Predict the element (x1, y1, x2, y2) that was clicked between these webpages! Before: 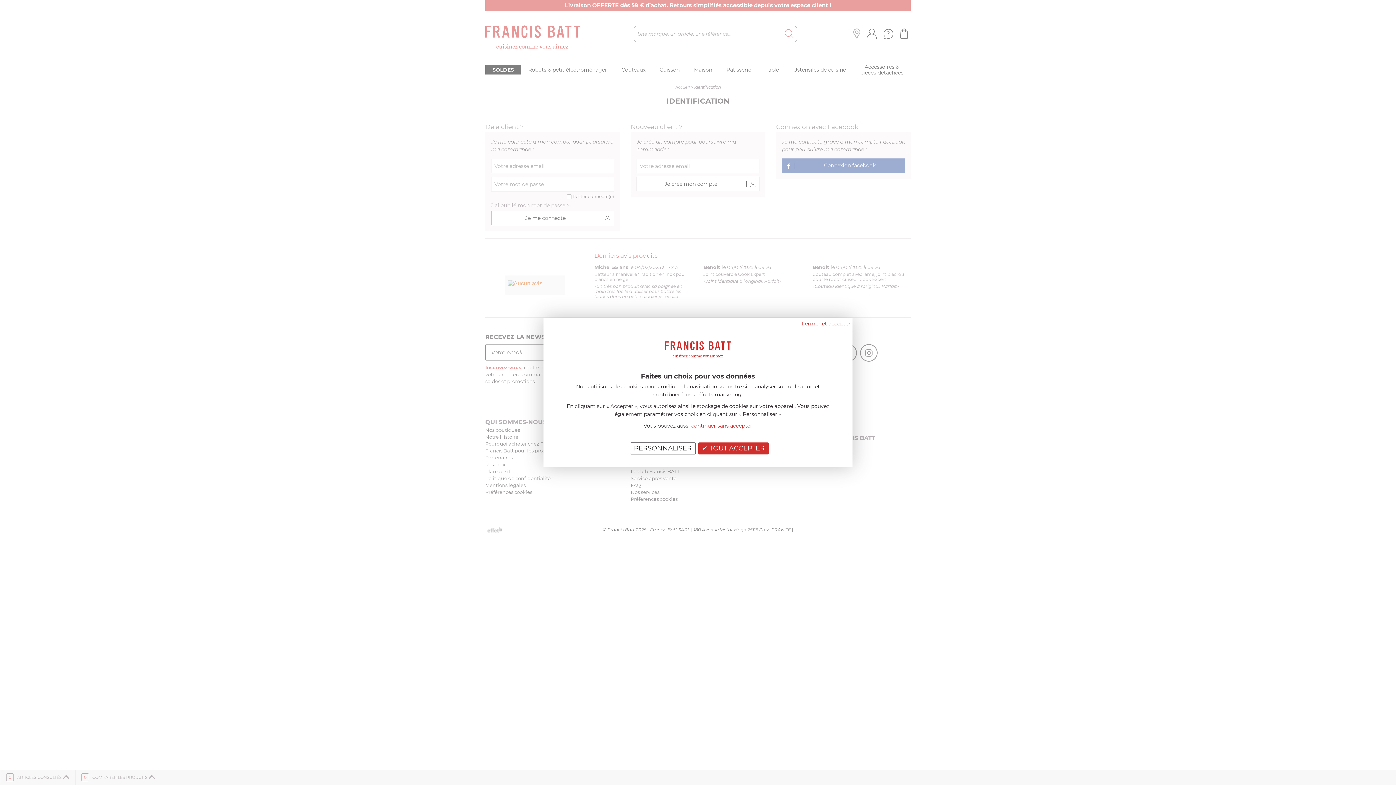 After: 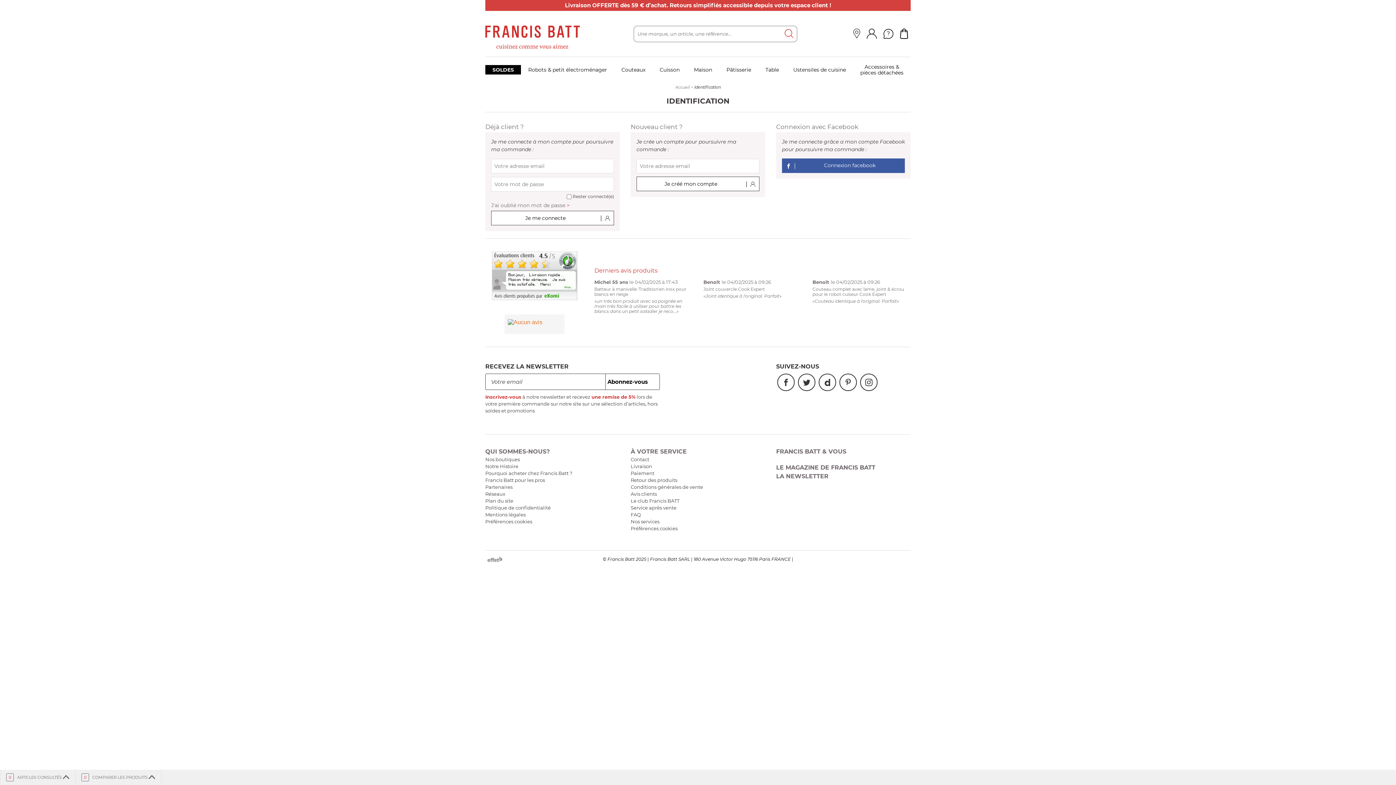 Action: bbox: (801, 319, 850, 327) label: Fermer et accepter